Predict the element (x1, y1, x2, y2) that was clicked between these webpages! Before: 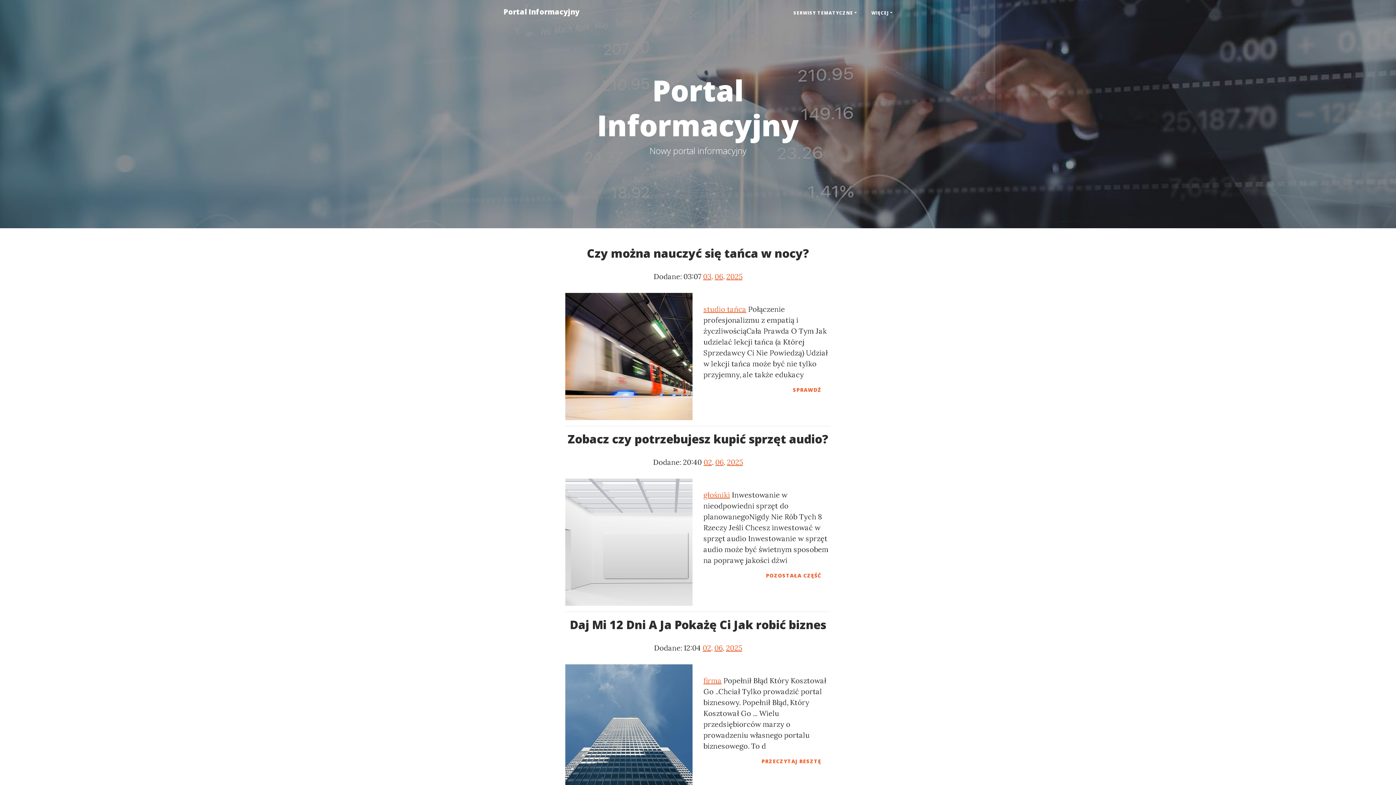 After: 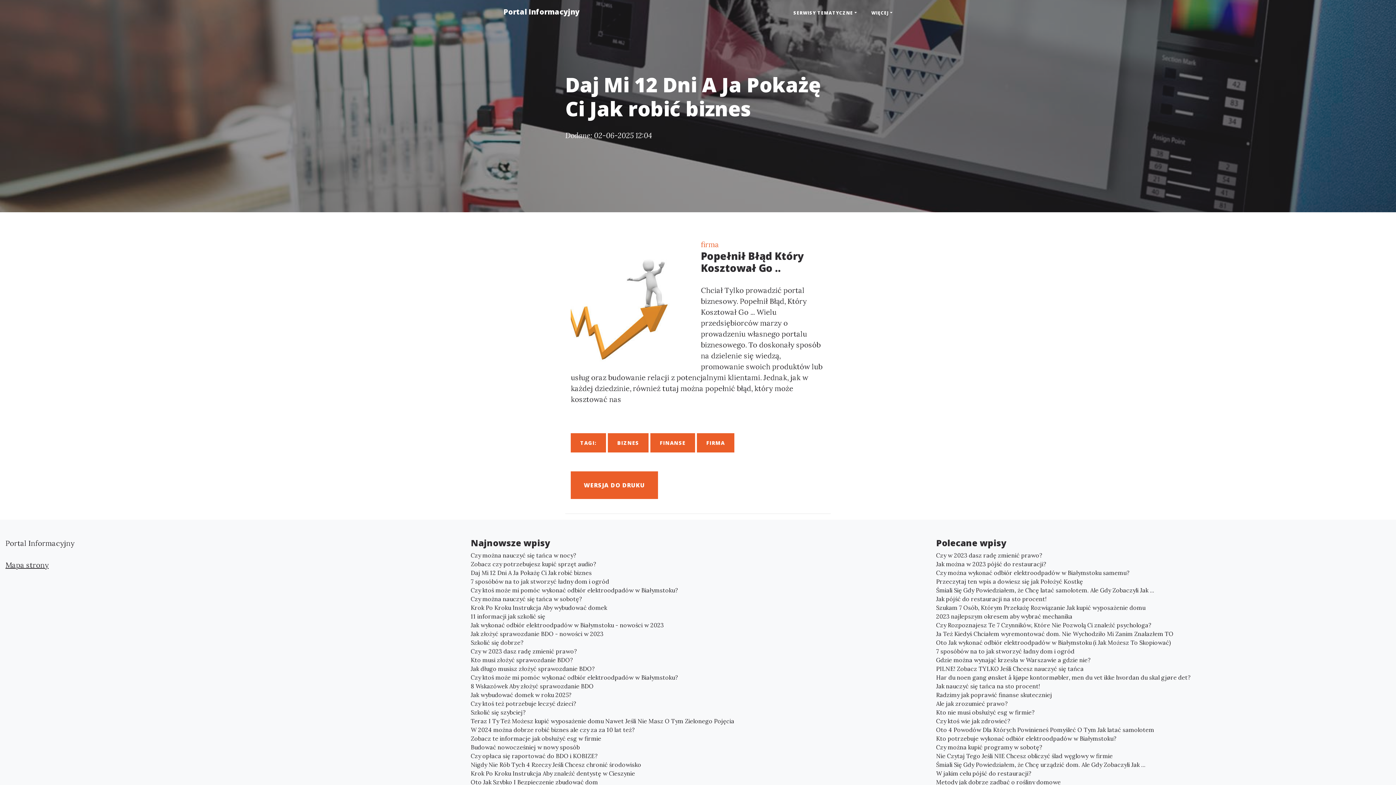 Action: bbox: (565, 618, 830, 632) label: Daj Mi 12 Dni A Ja Pokażę Ci Jak robić biznes